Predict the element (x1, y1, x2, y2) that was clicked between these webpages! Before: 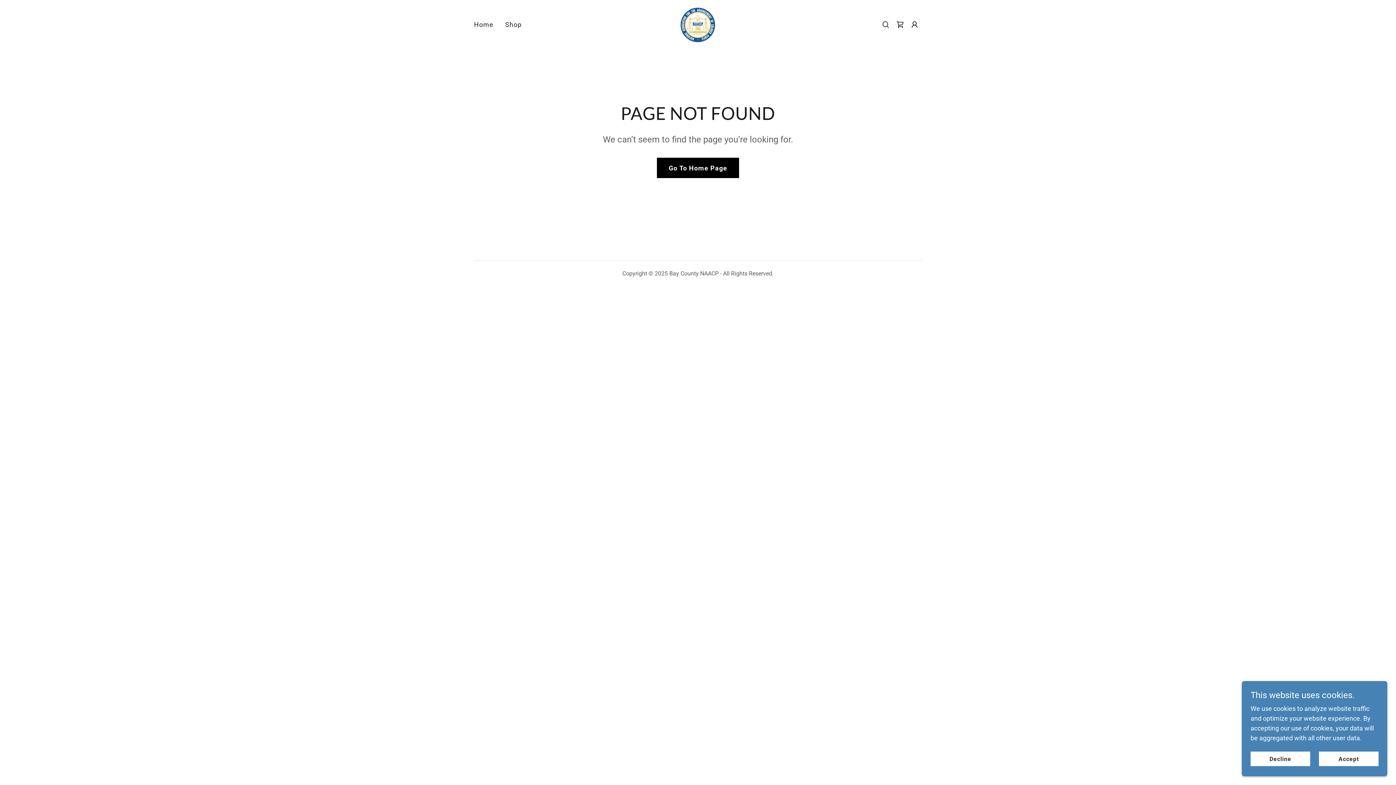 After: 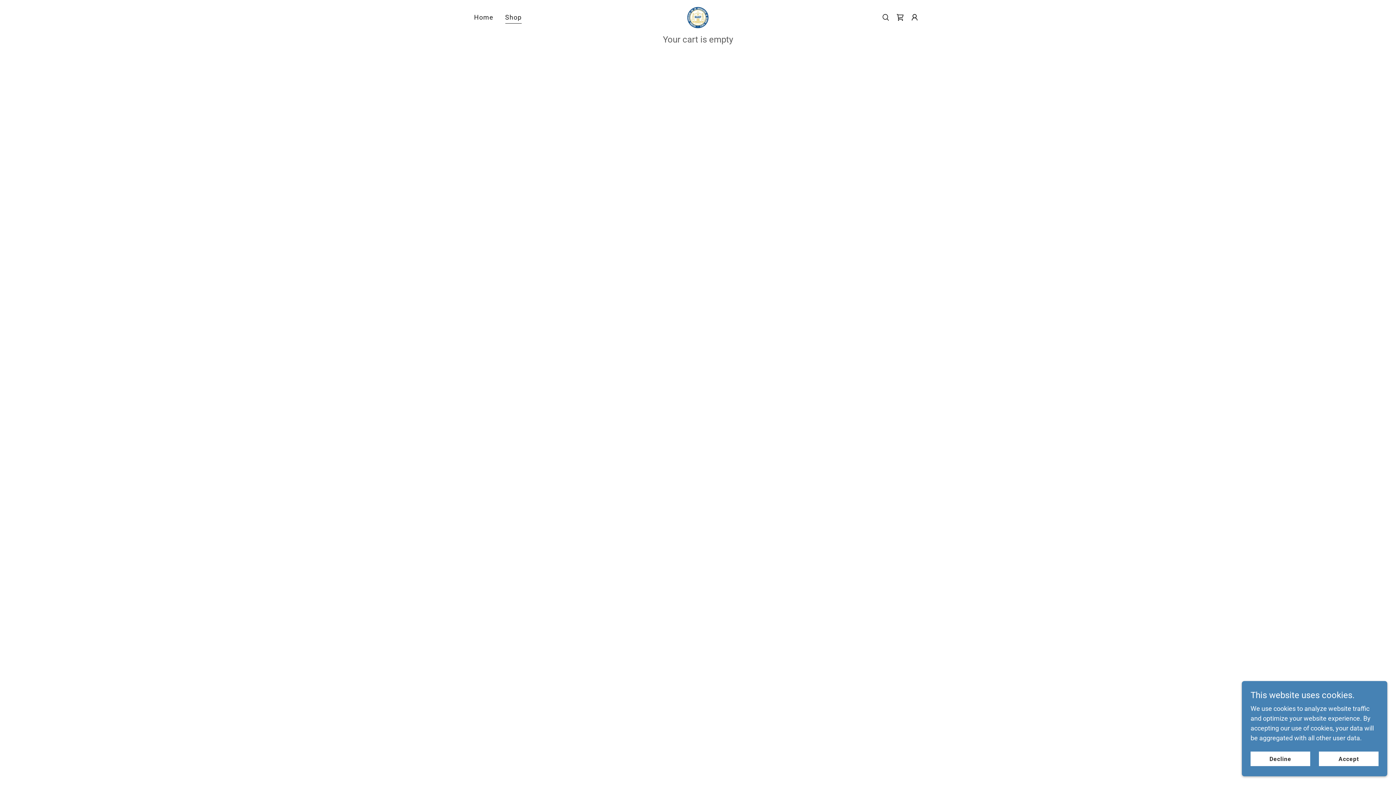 Action: bbox: (893, 17, 907, 32) label: Shopping Cart Icon